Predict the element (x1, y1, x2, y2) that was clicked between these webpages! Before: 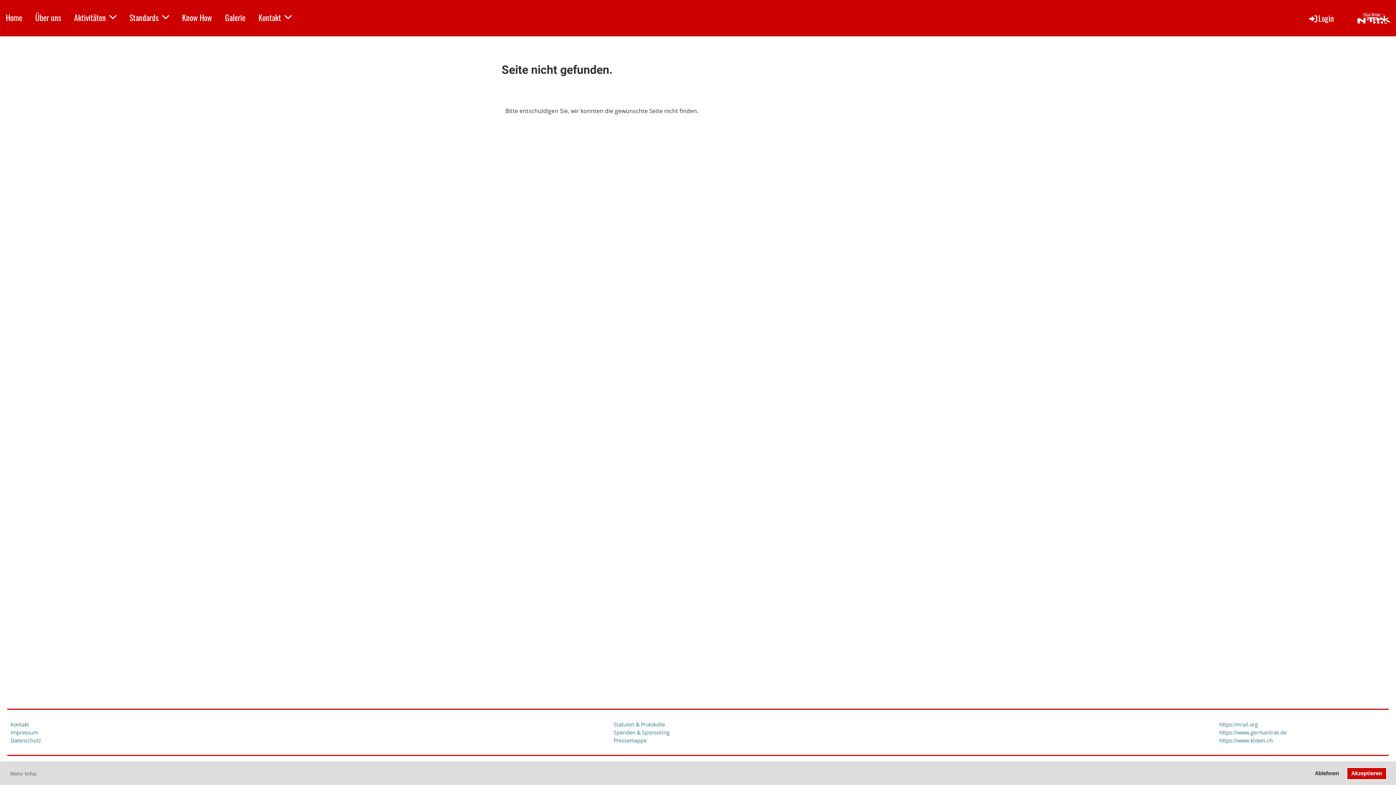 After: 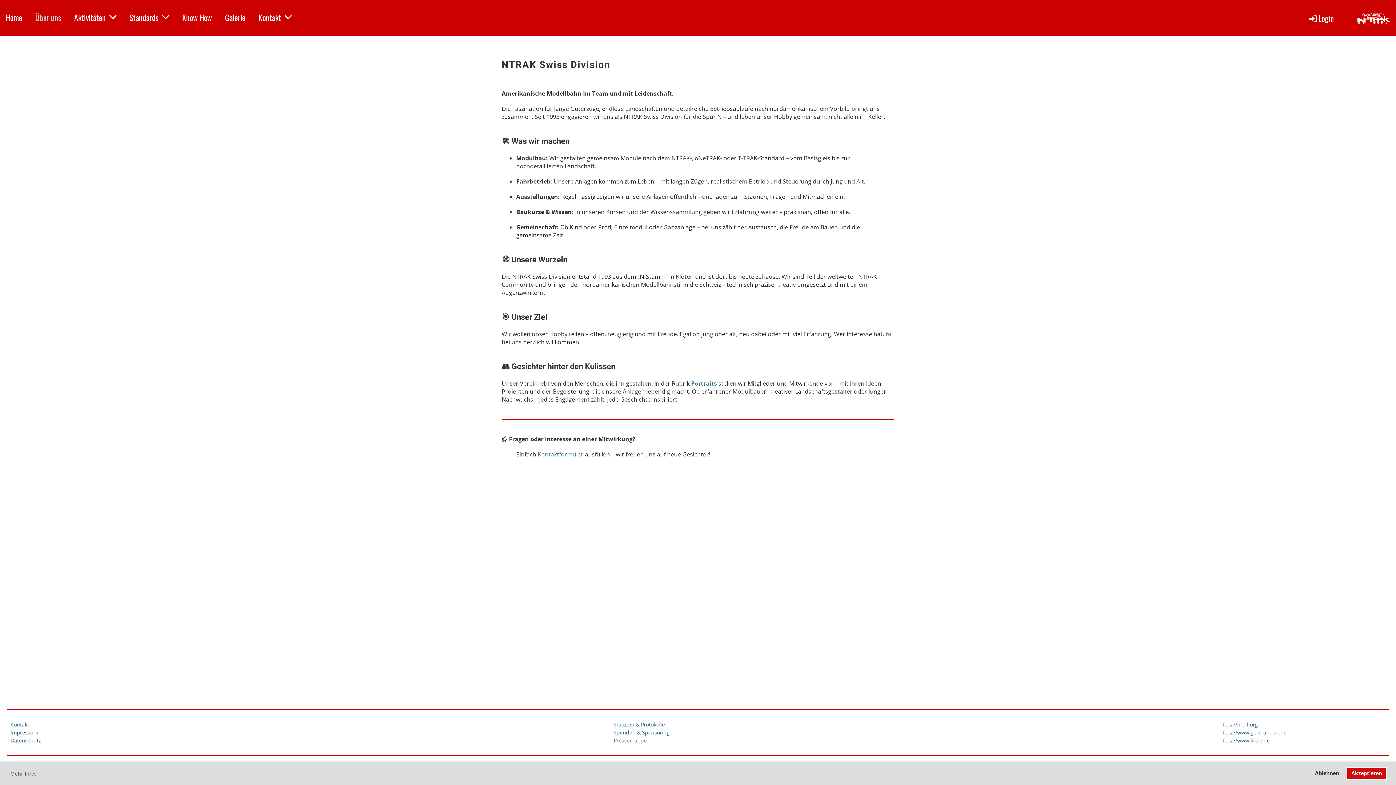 Action: label: Über uns bbox: (29, 10, 66, 24)